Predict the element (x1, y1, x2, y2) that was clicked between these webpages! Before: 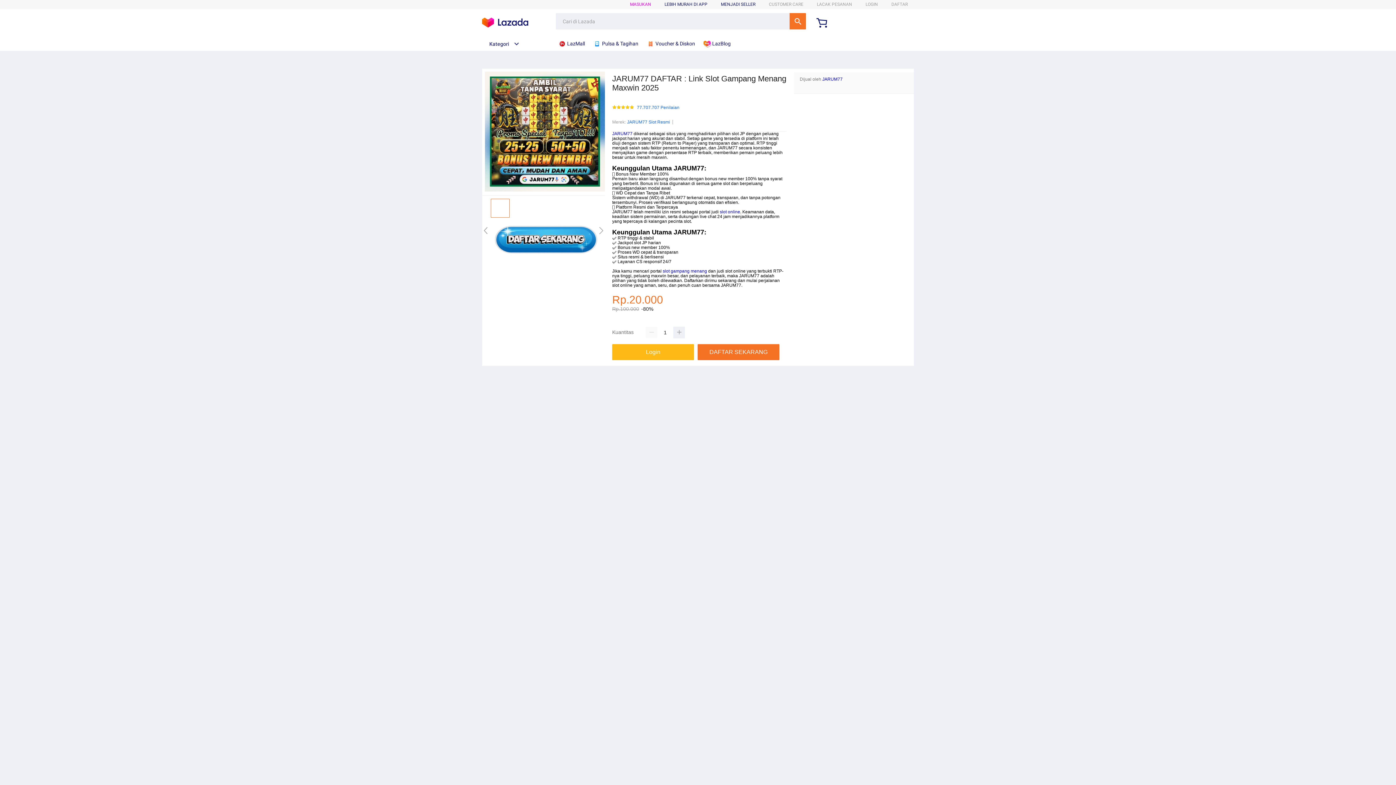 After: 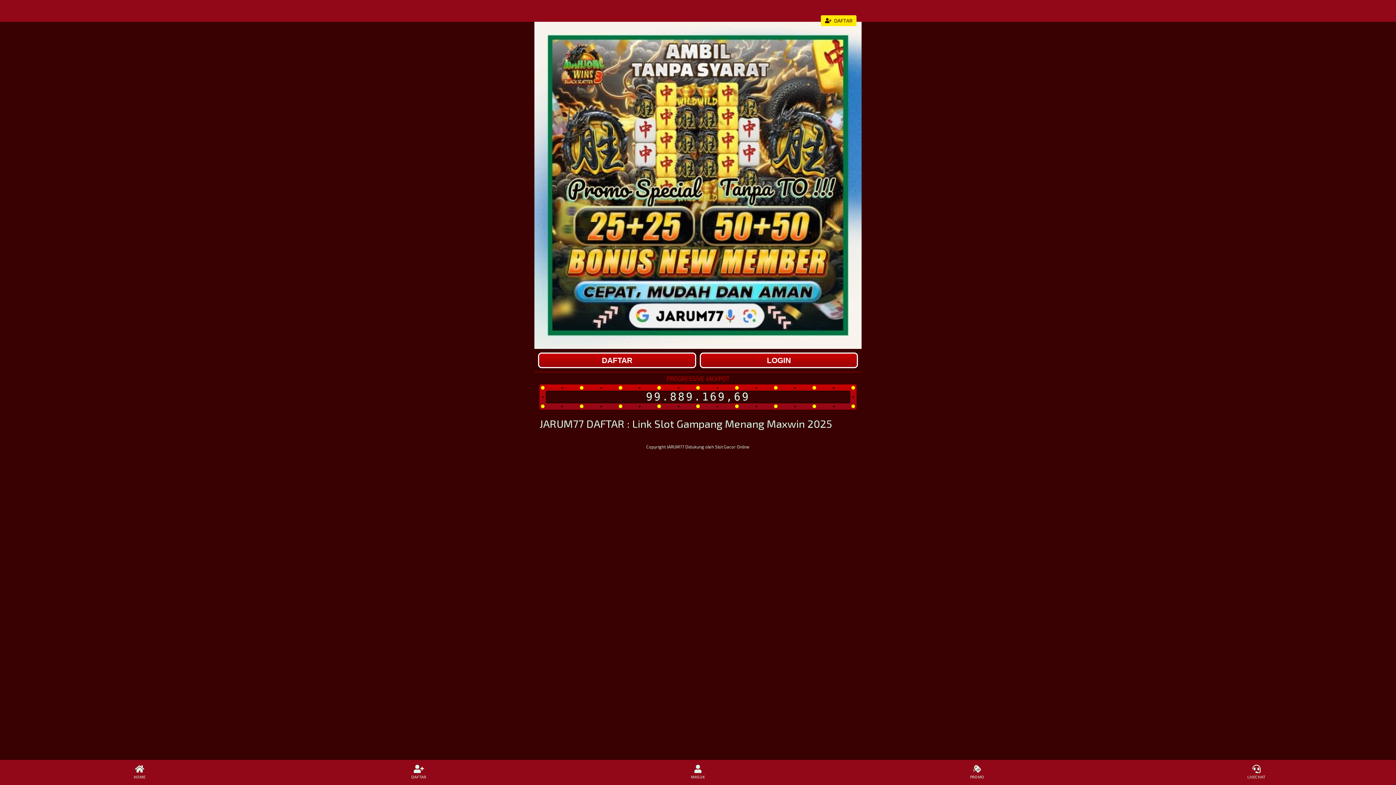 Action: bbox: (490, 257, 603, 262)